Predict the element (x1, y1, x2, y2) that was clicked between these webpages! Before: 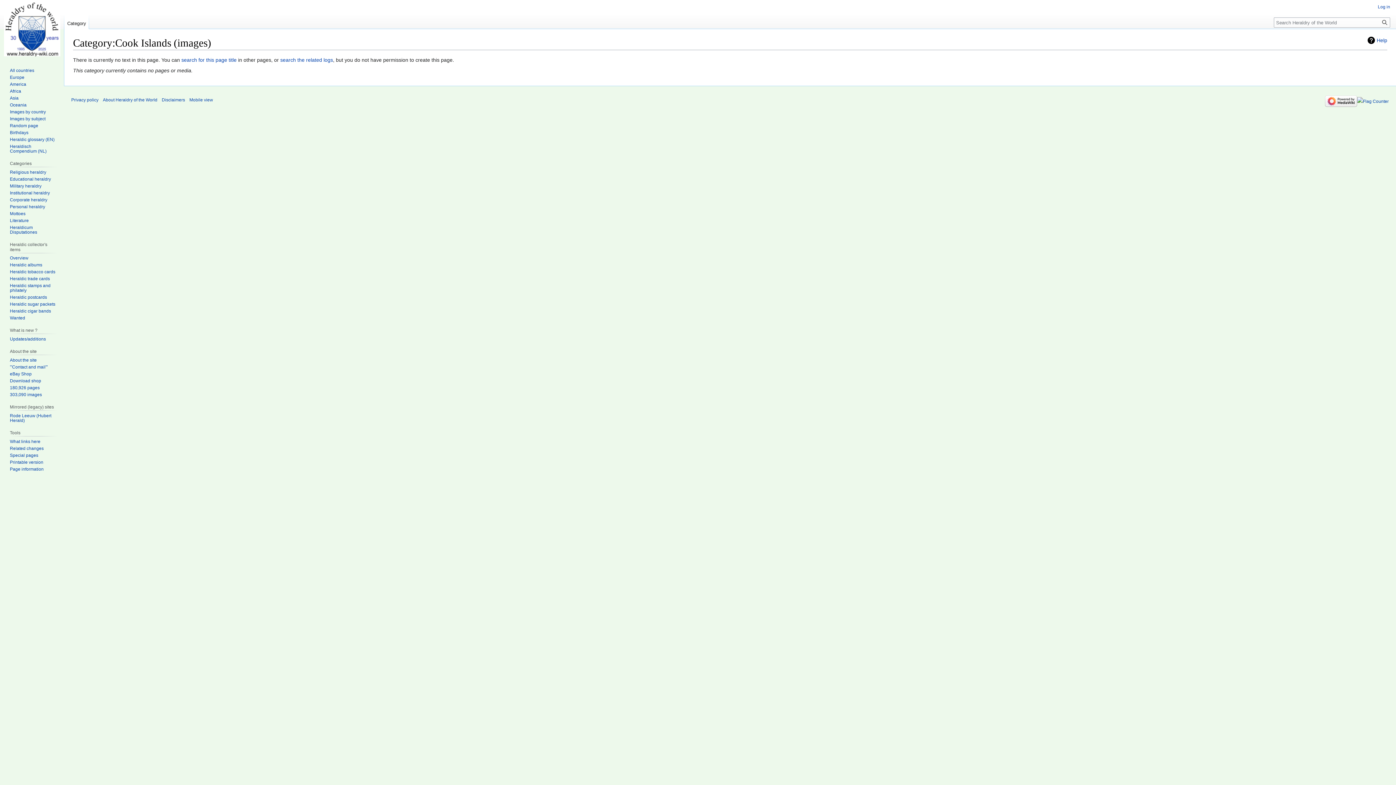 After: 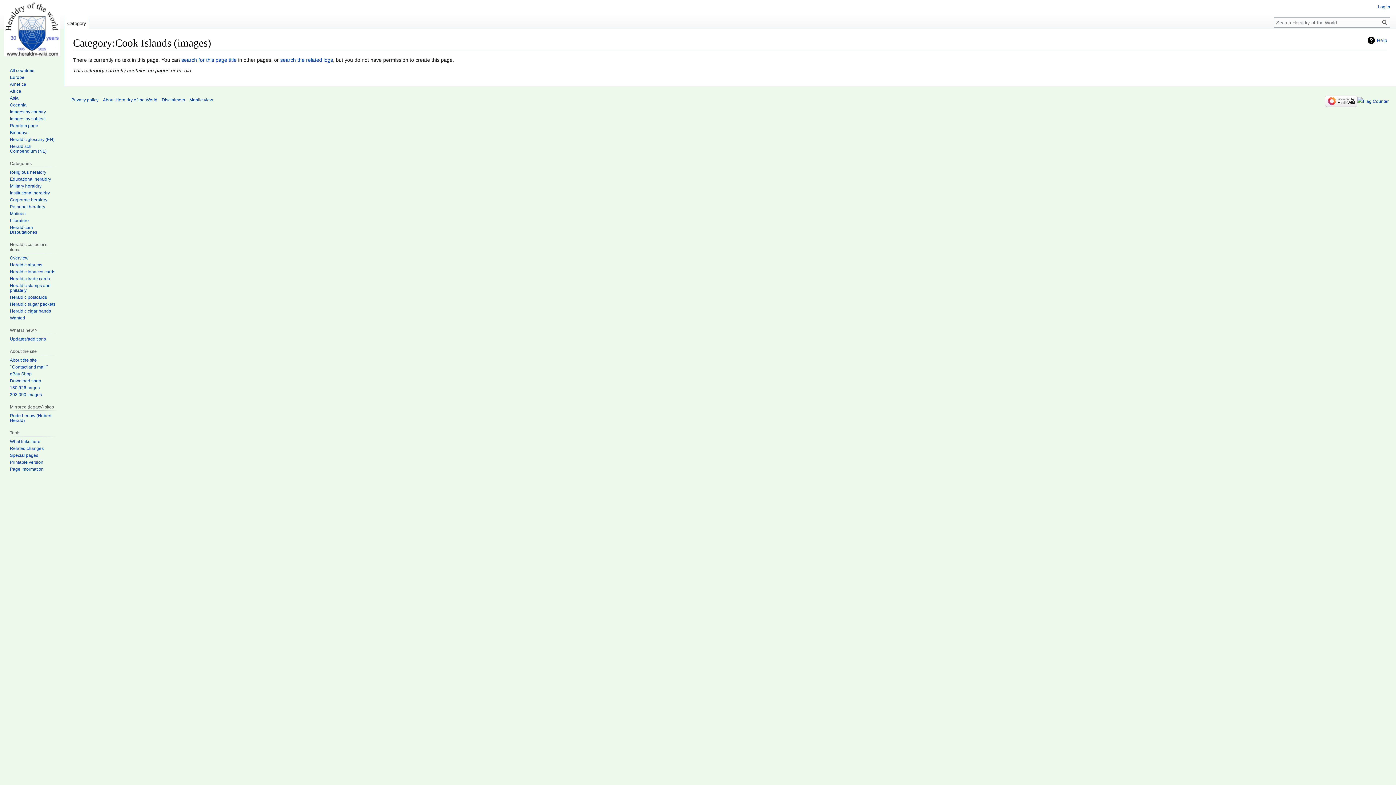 Action: bbox: (1325, 98, 1357, 103)